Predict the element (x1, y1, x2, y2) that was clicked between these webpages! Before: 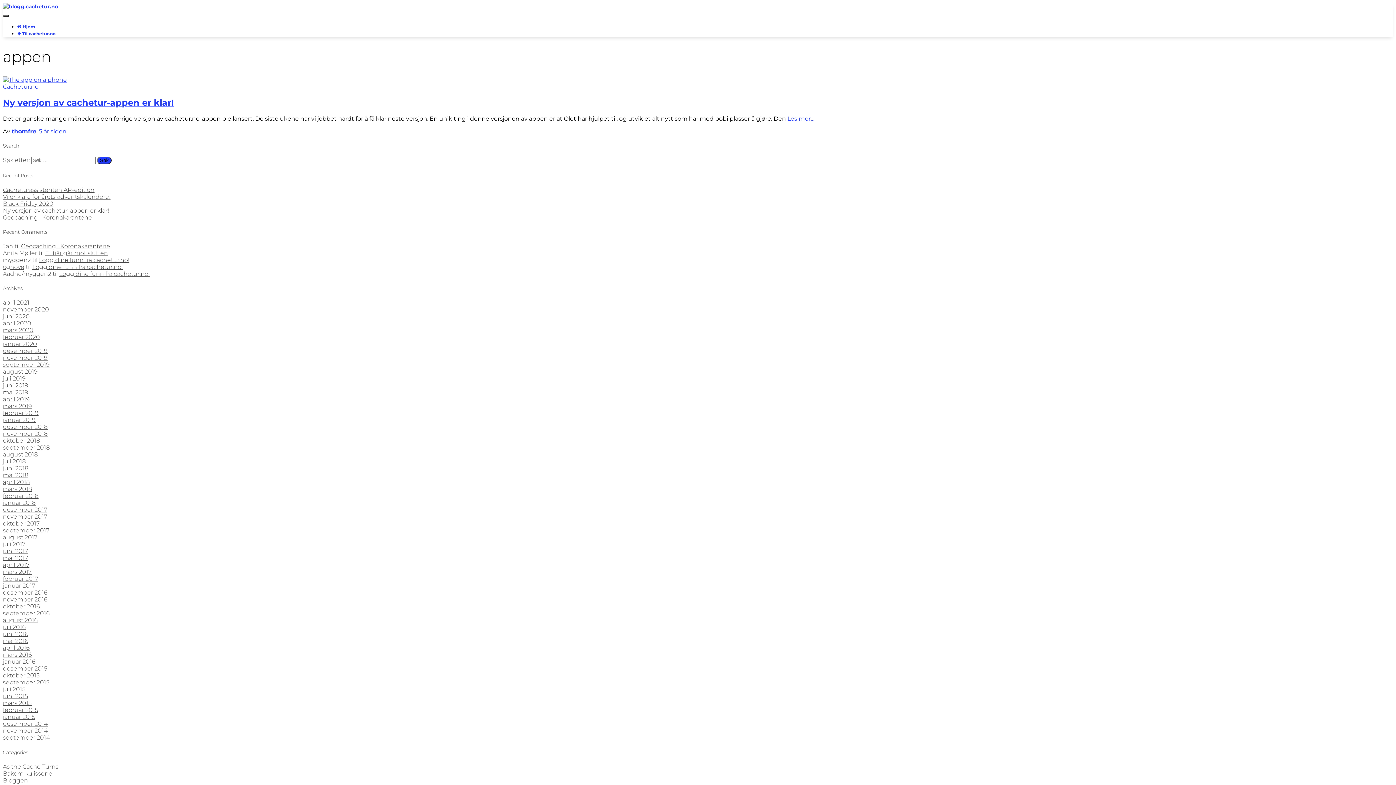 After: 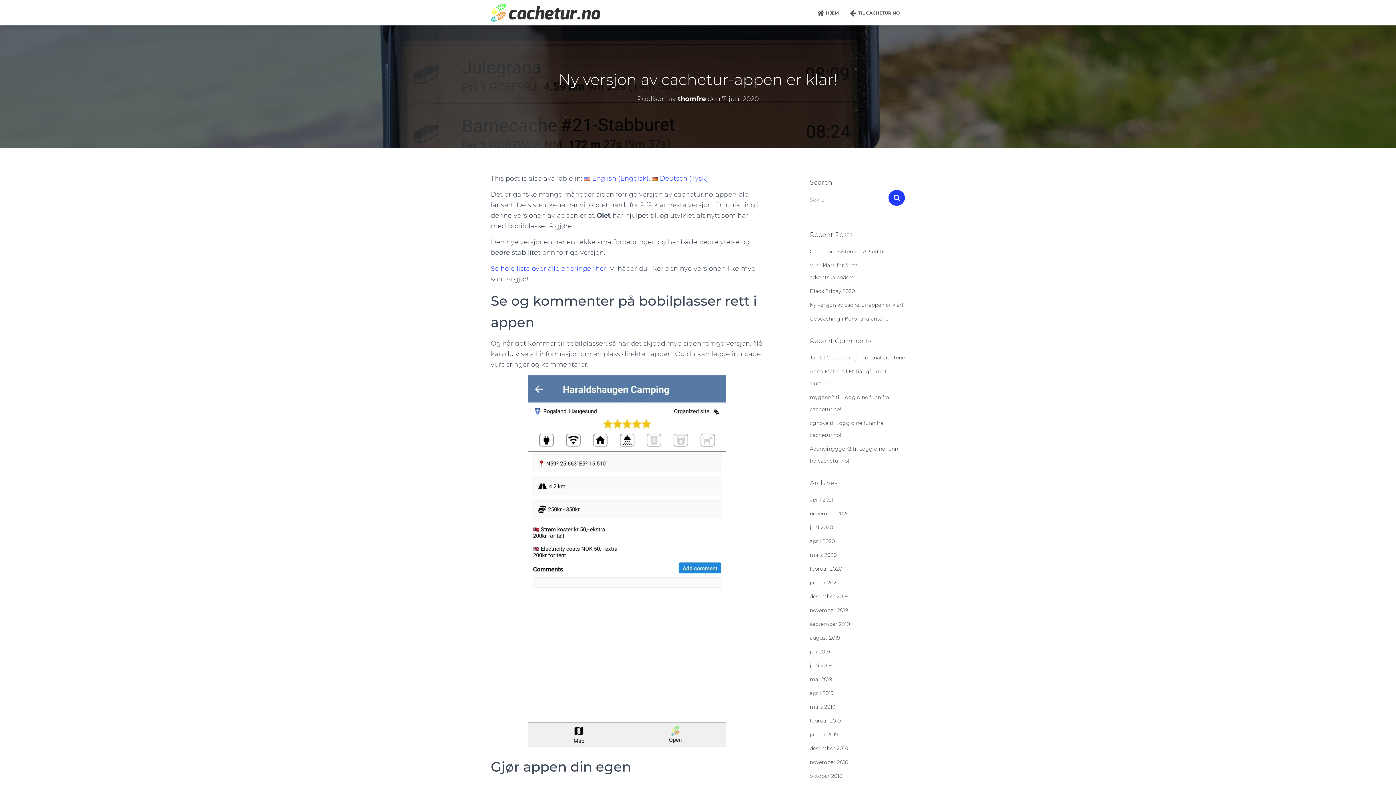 Action: label: 5 år siden bbox: (38, 128, 66, 134)